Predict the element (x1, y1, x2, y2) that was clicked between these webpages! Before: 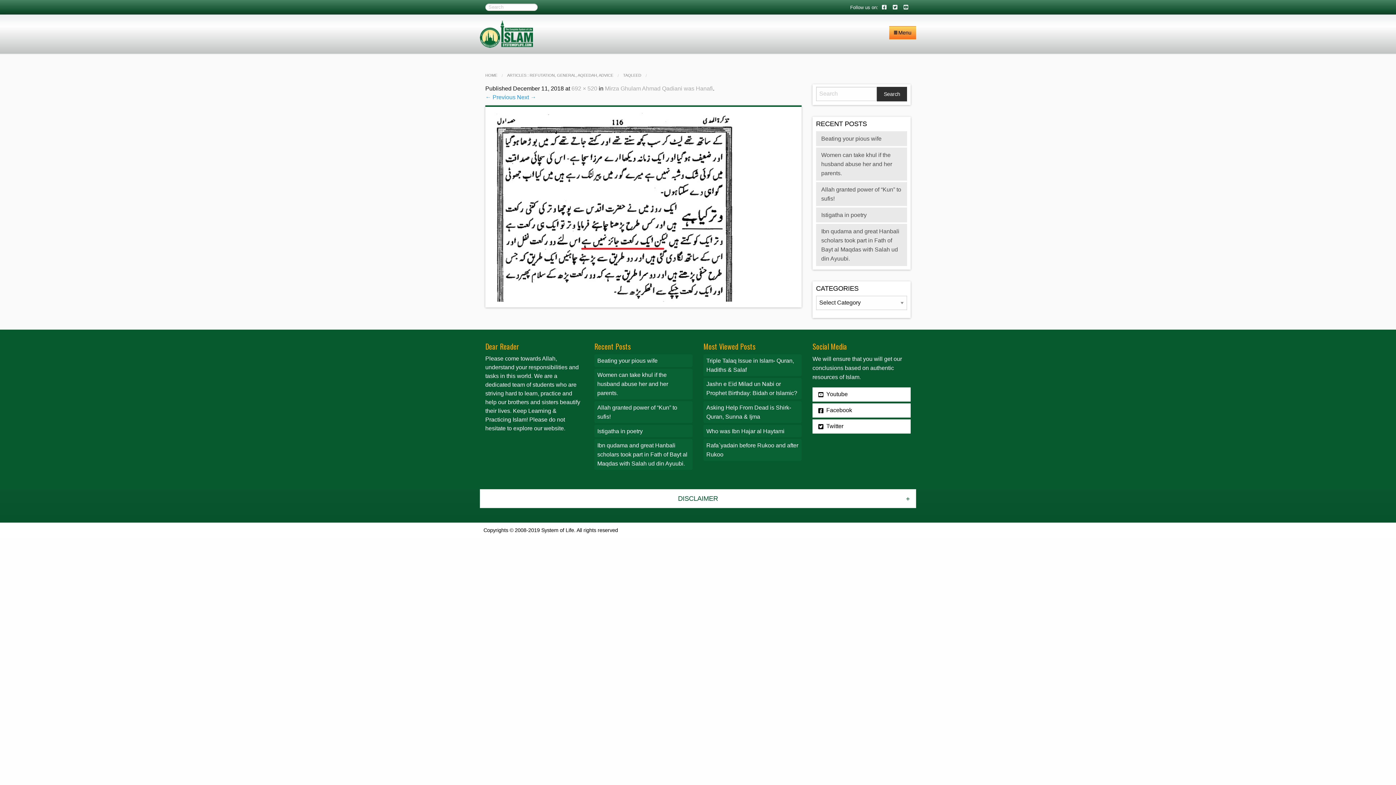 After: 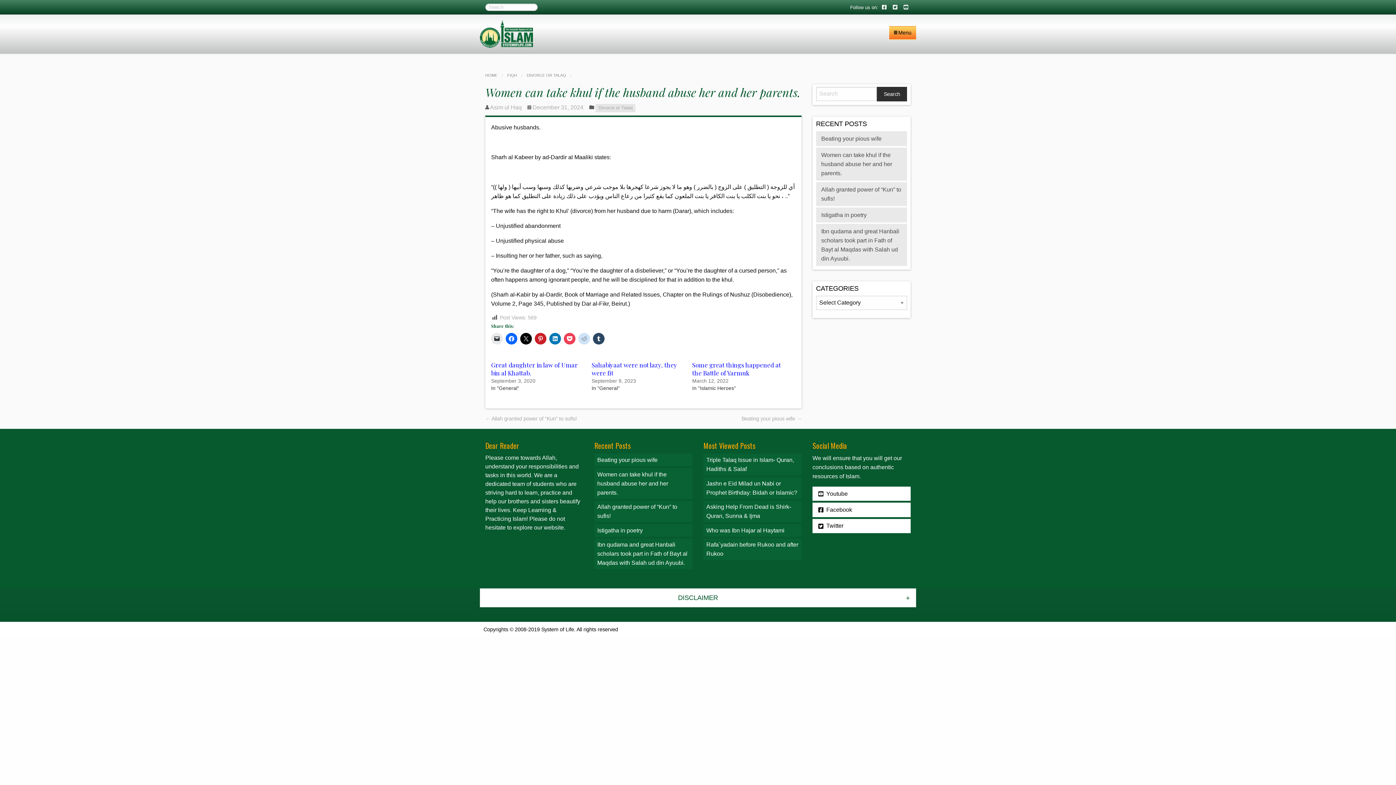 Action: label: Women can take khul if the husband abuse her and her parents. bbox: (597, 372, 668, 396)